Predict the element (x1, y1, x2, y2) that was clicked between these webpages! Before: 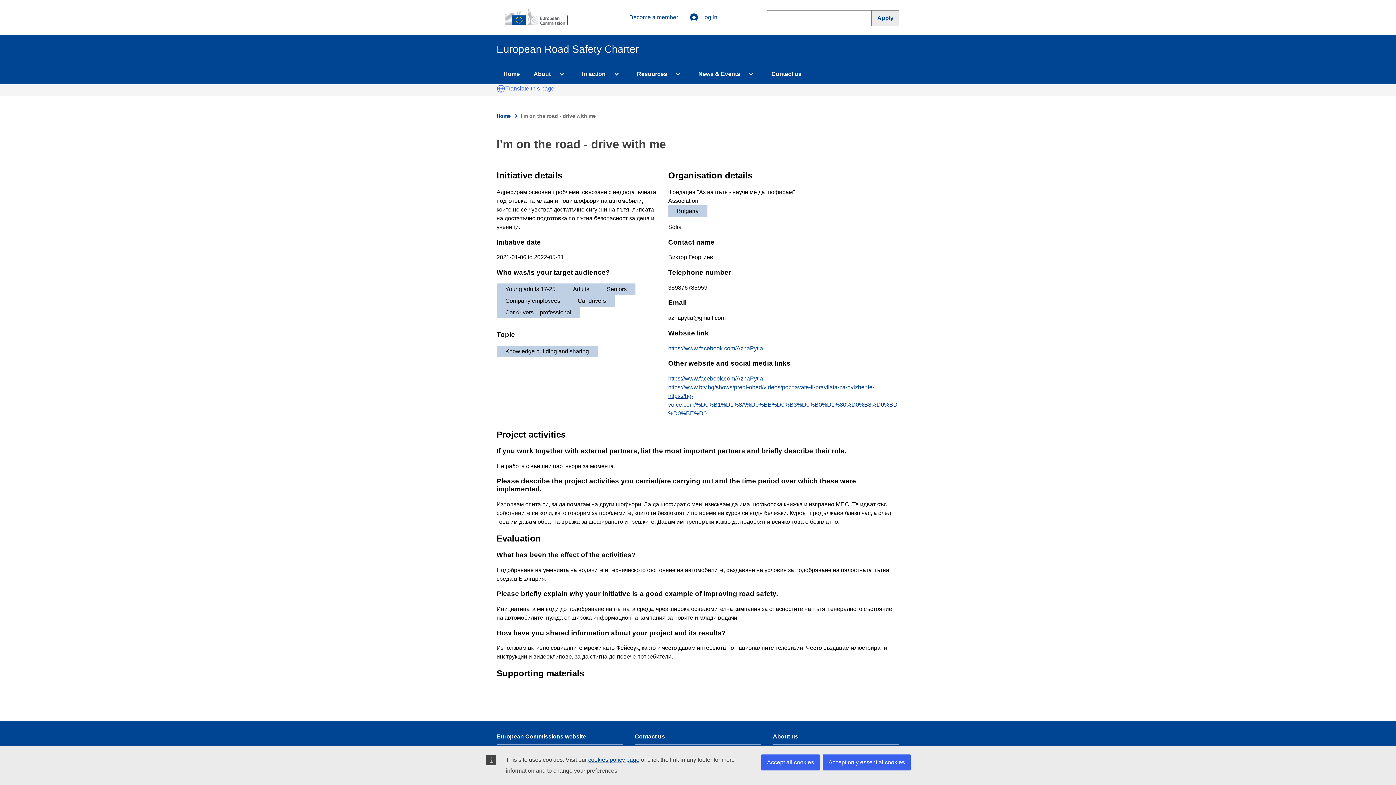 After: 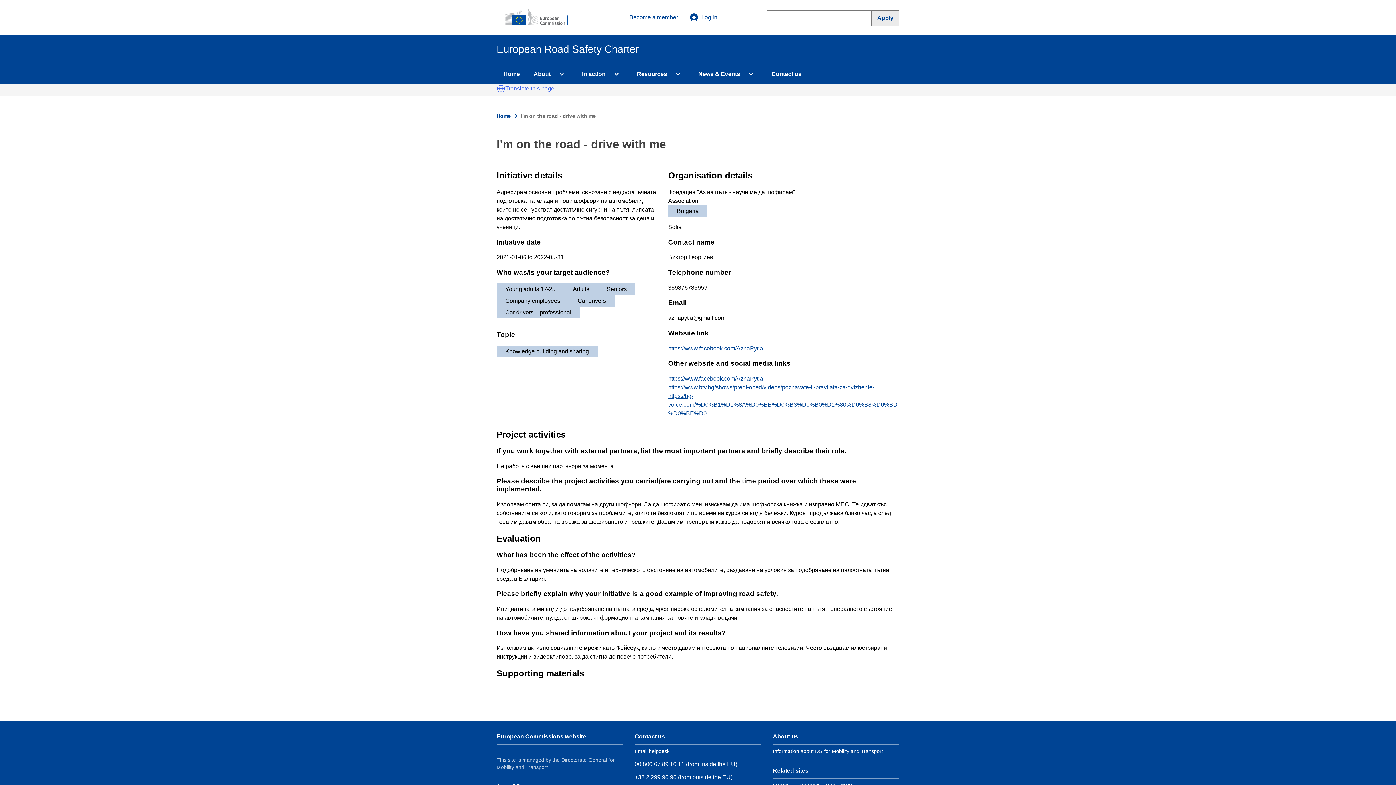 Action: label: Accept only essential cookies bbox: (822, 754, 910, 770)